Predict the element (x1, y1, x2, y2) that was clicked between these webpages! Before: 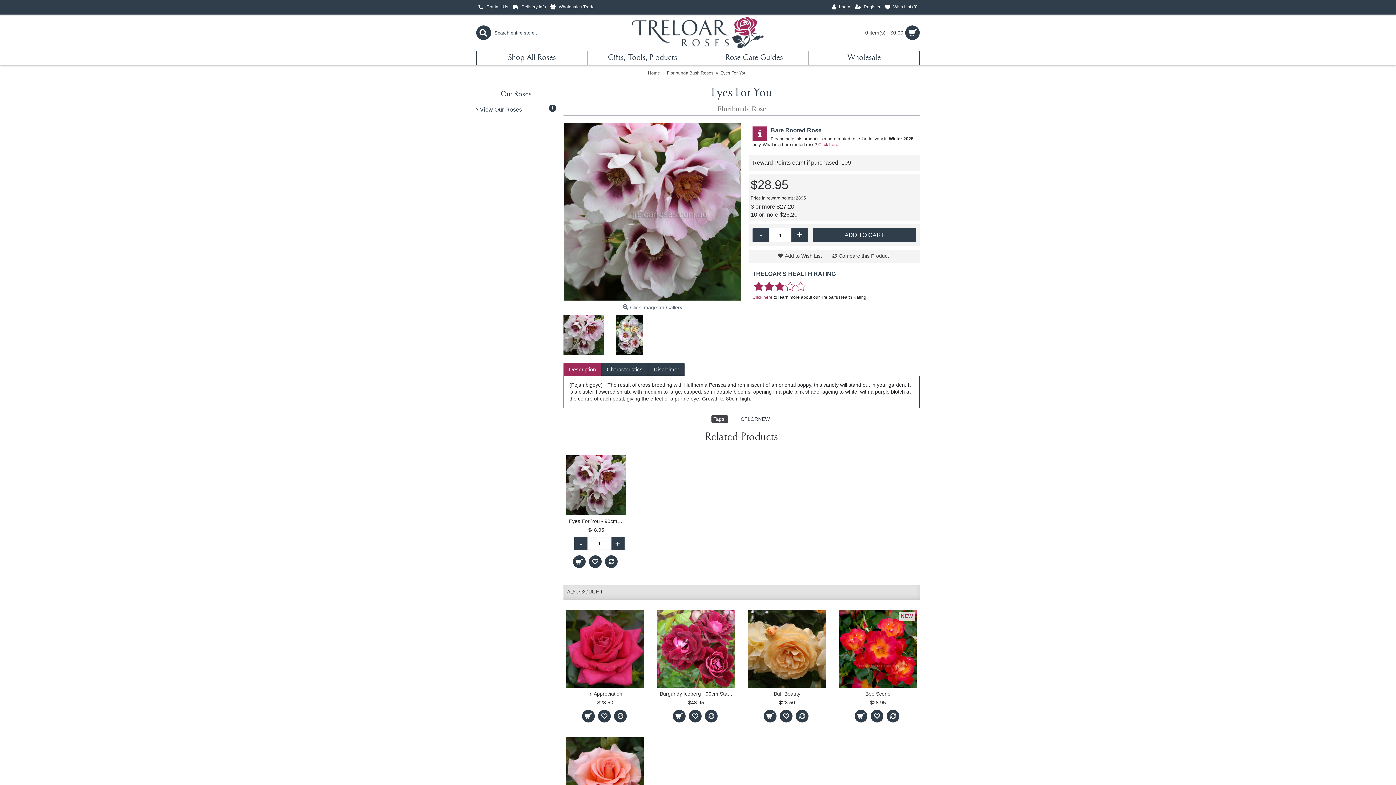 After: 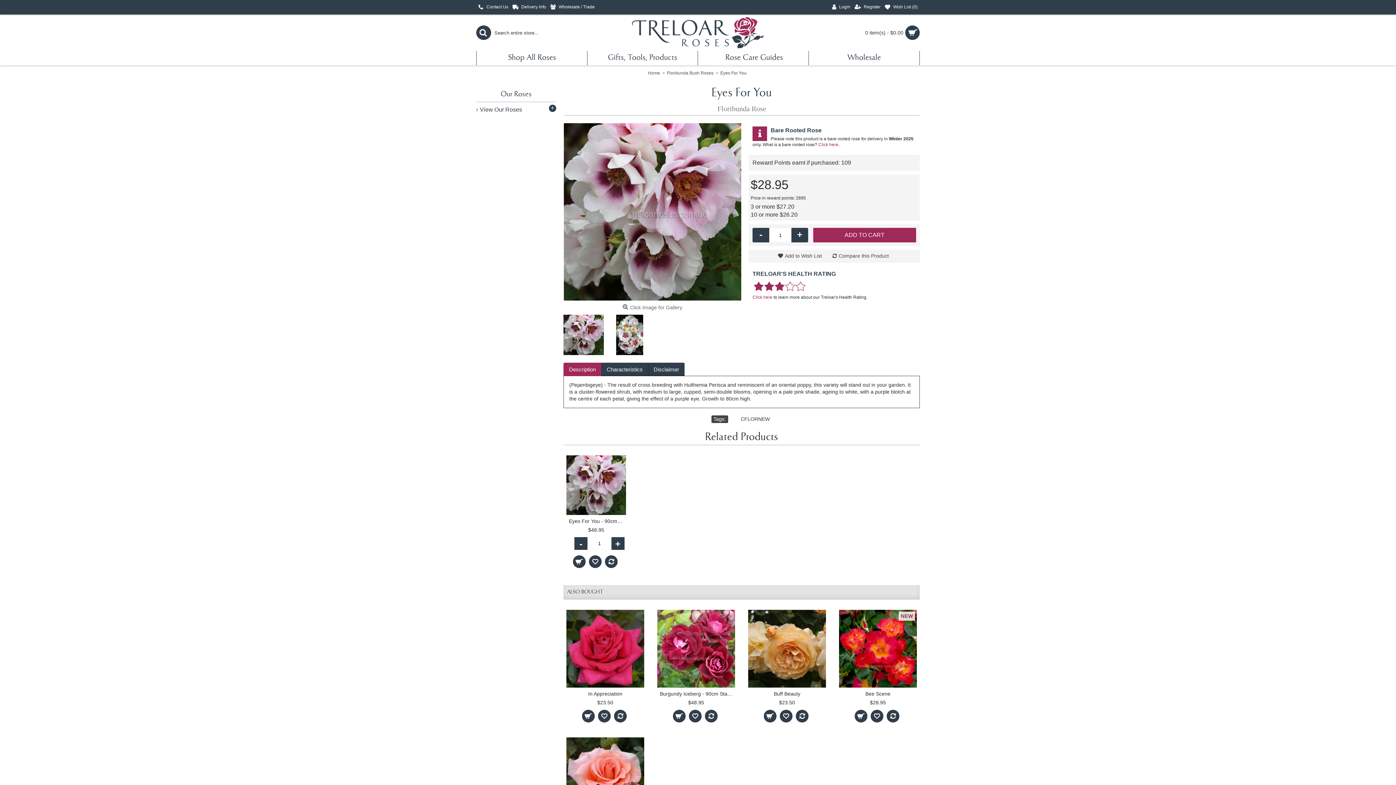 Action: bbox: (813, 228, 916, 242) label: ADD TO CART